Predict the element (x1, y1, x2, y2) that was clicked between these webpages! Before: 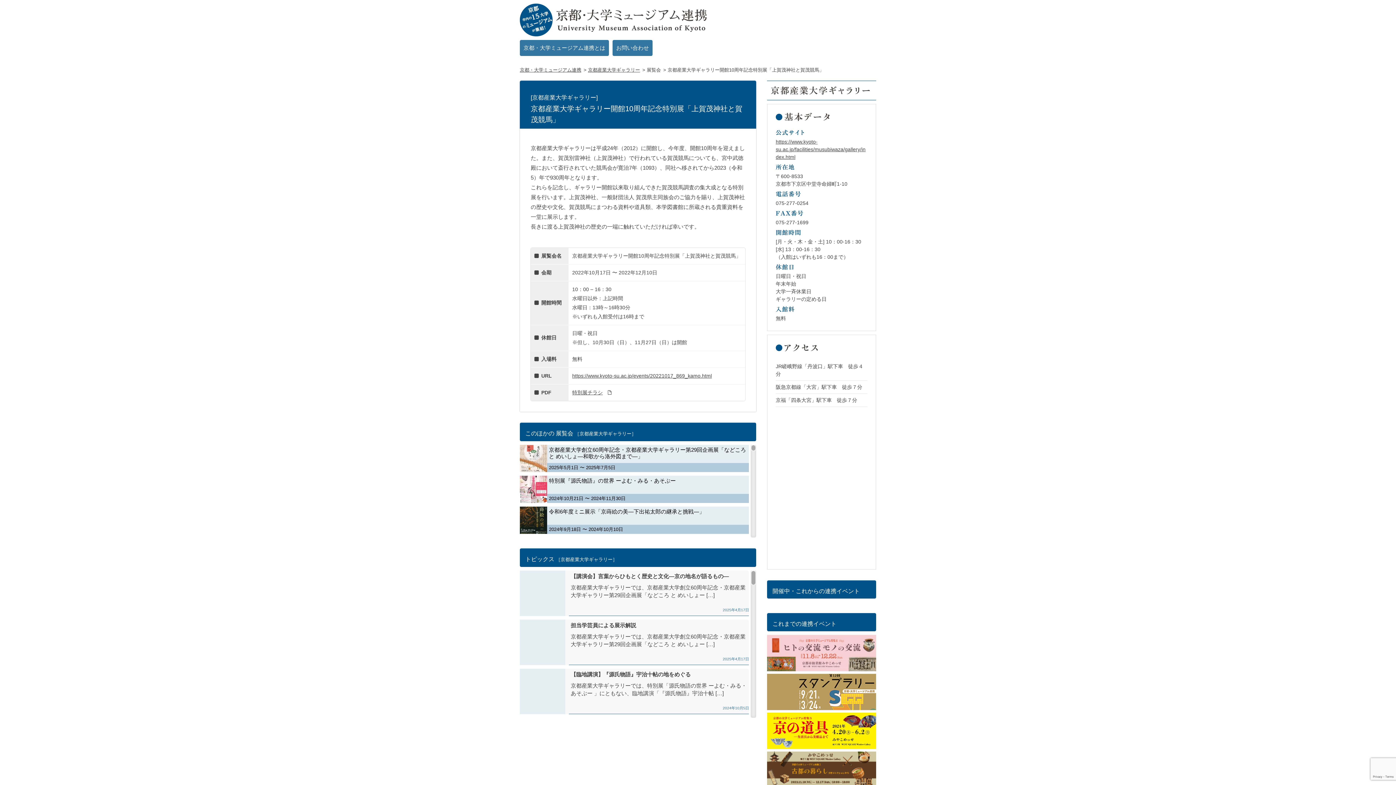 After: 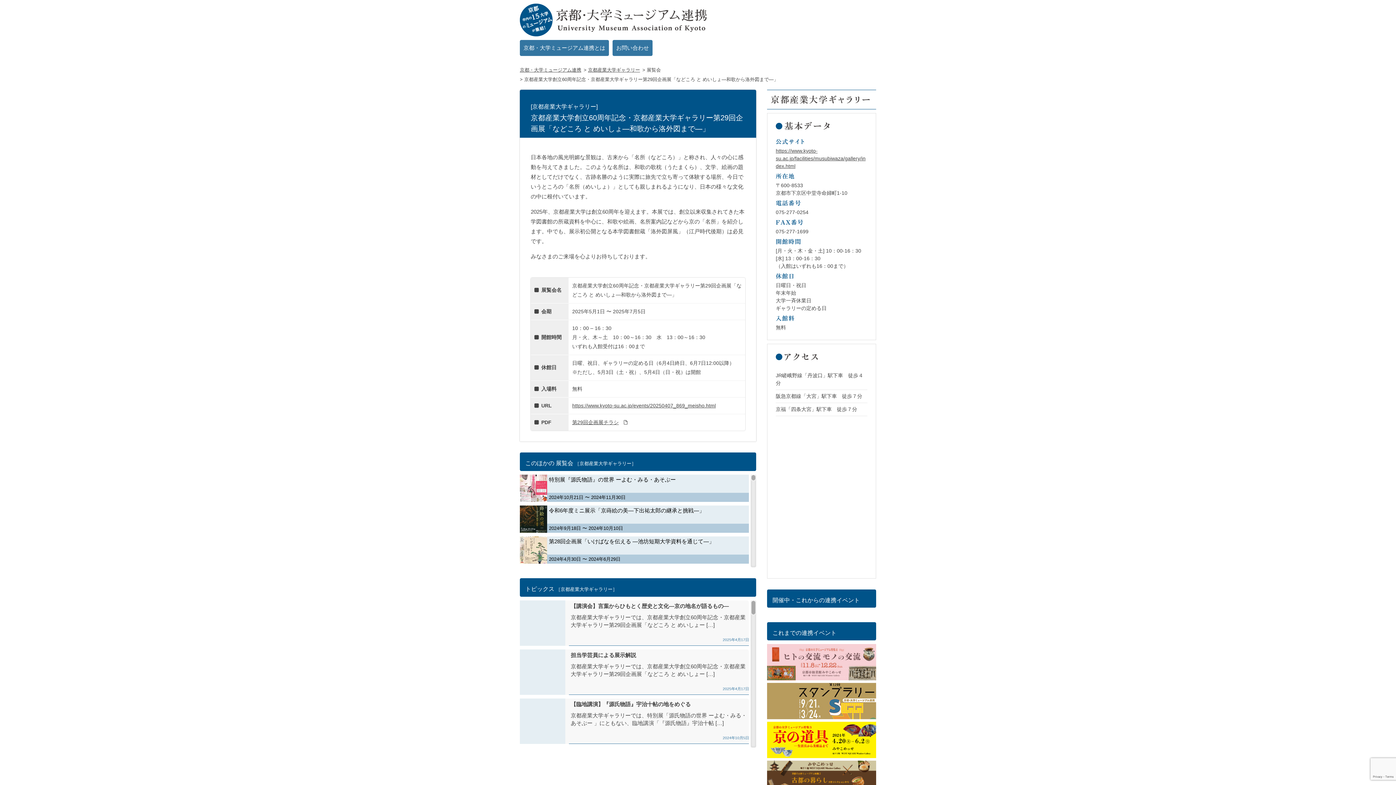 Action: label: 京都産業大学創立60周年記念・京都産業大学ギャラリー第29回企画展「などころ と めいしょ―和歌から洛外図まで―」

2025年5月1日 〜 2025年7月5日 bbox: (520, 444, 749, 472)